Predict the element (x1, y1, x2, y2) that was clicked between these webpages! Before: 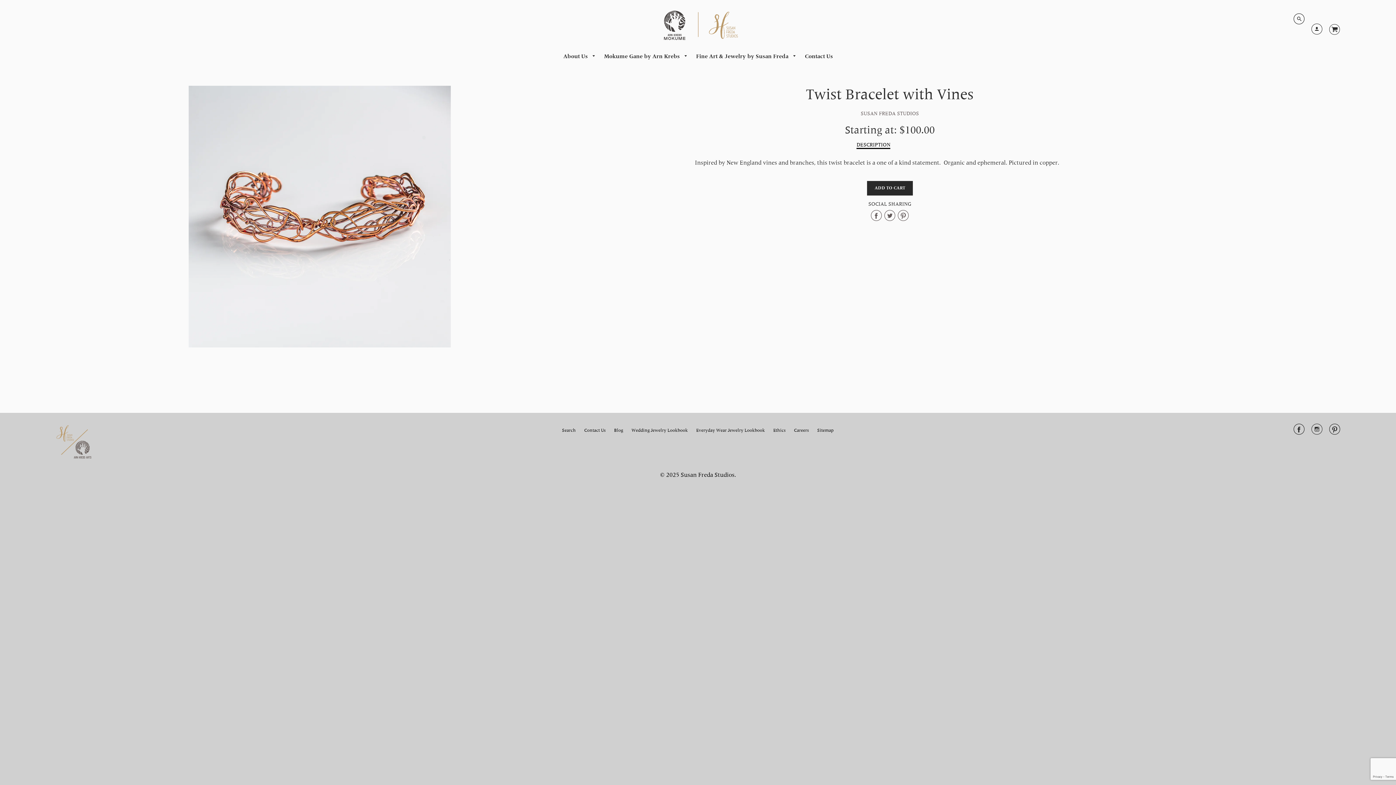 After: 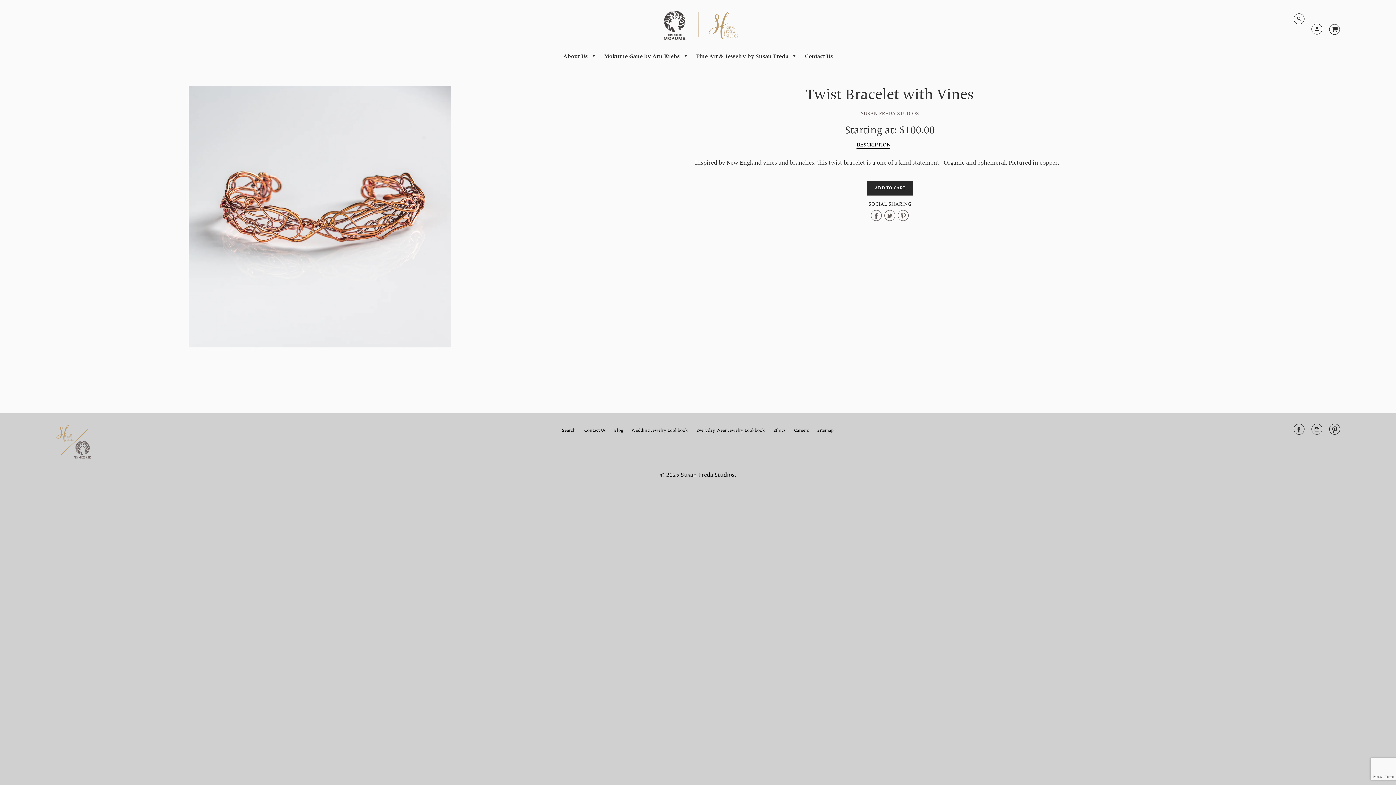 Action: bbox: (898, 210, 908, 223) label: Share on Pinterest